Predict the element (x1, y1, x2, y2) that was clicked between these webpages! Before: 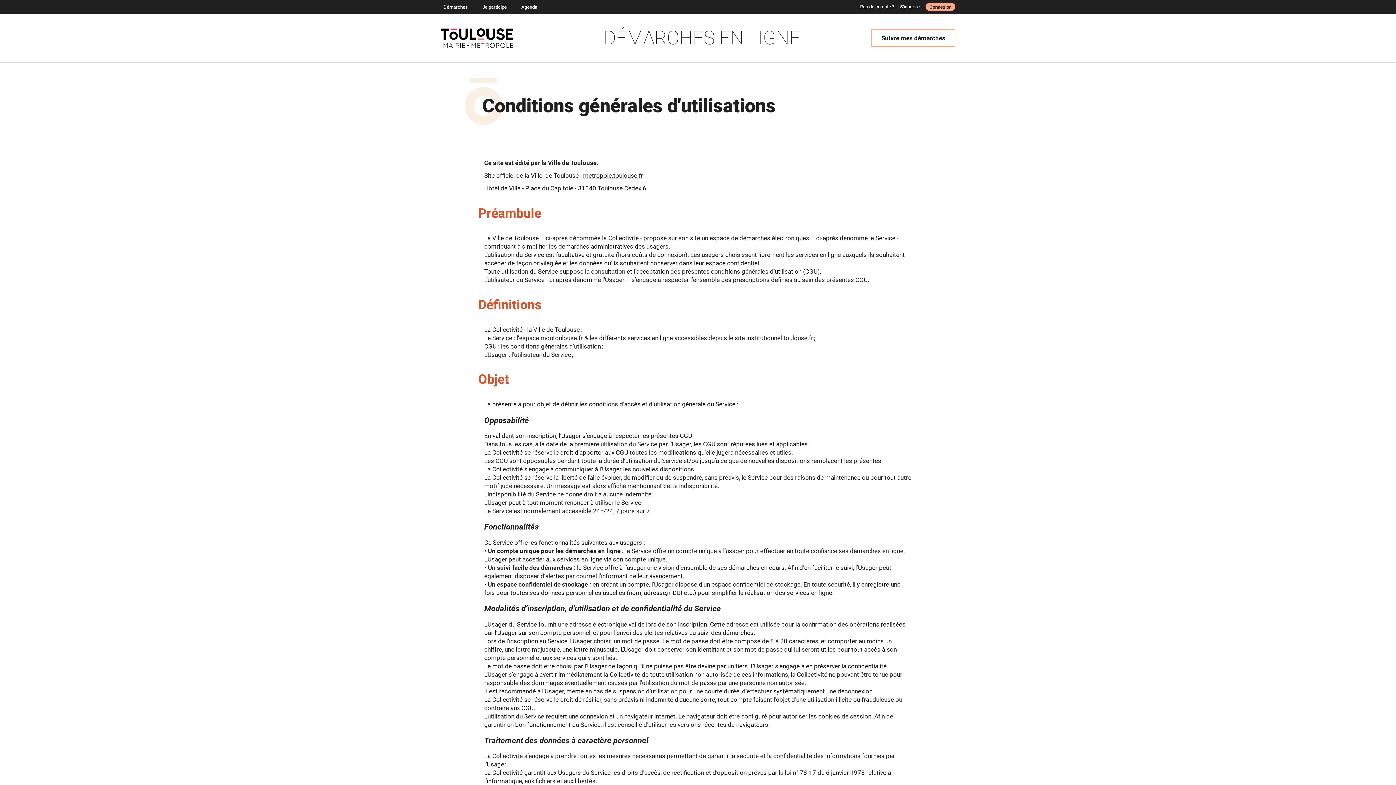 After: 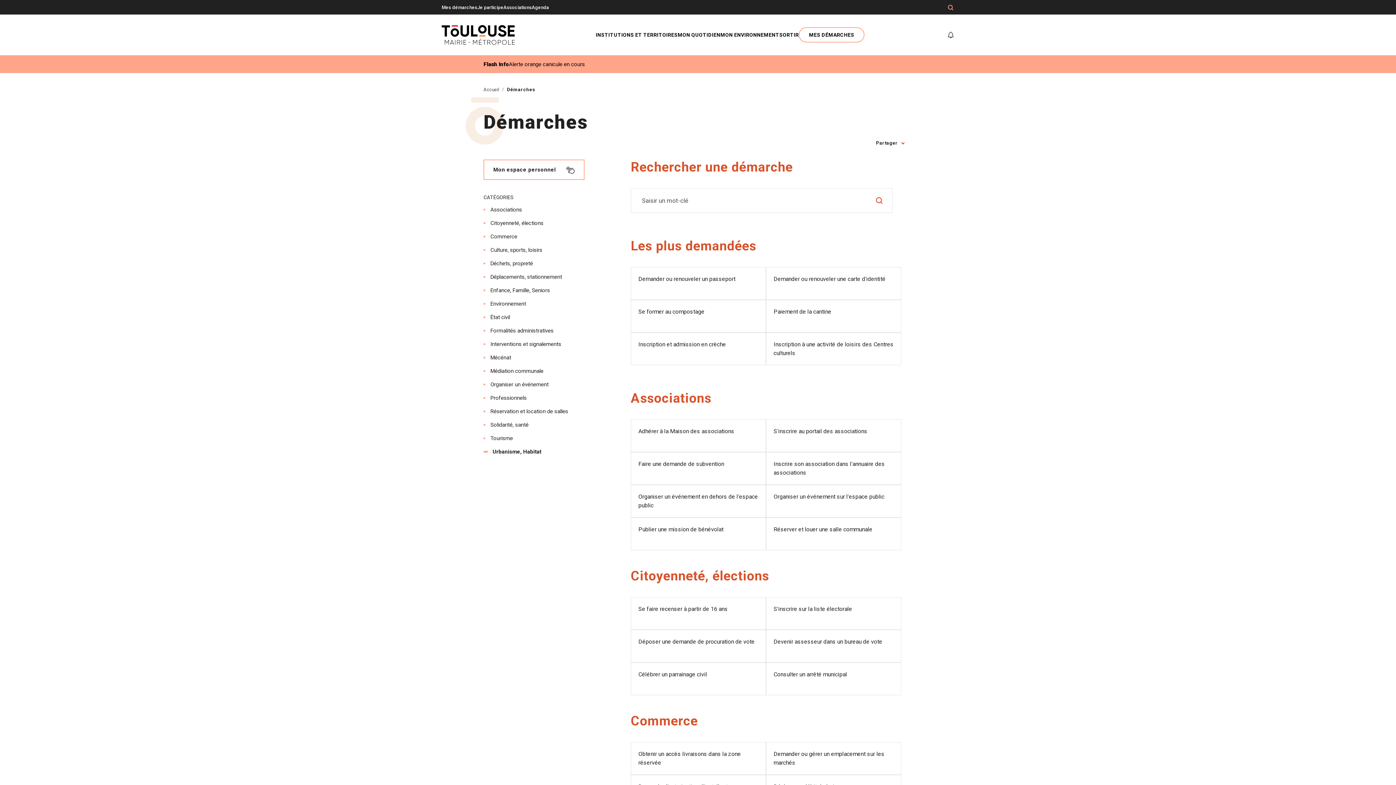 Action: label: Accueil des démarches en ligne - Toulouse Mairie Métropole bbox: (440, 28, 532, 47)